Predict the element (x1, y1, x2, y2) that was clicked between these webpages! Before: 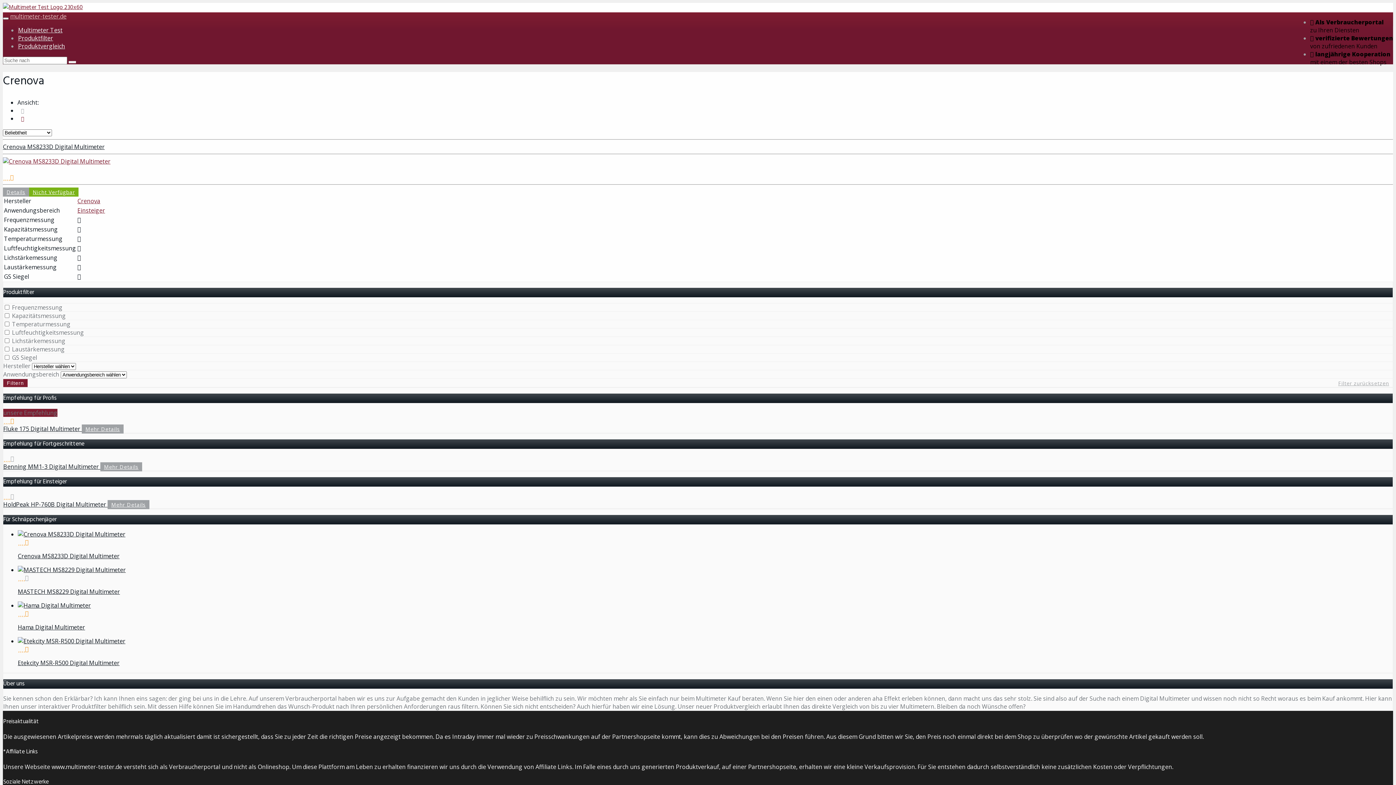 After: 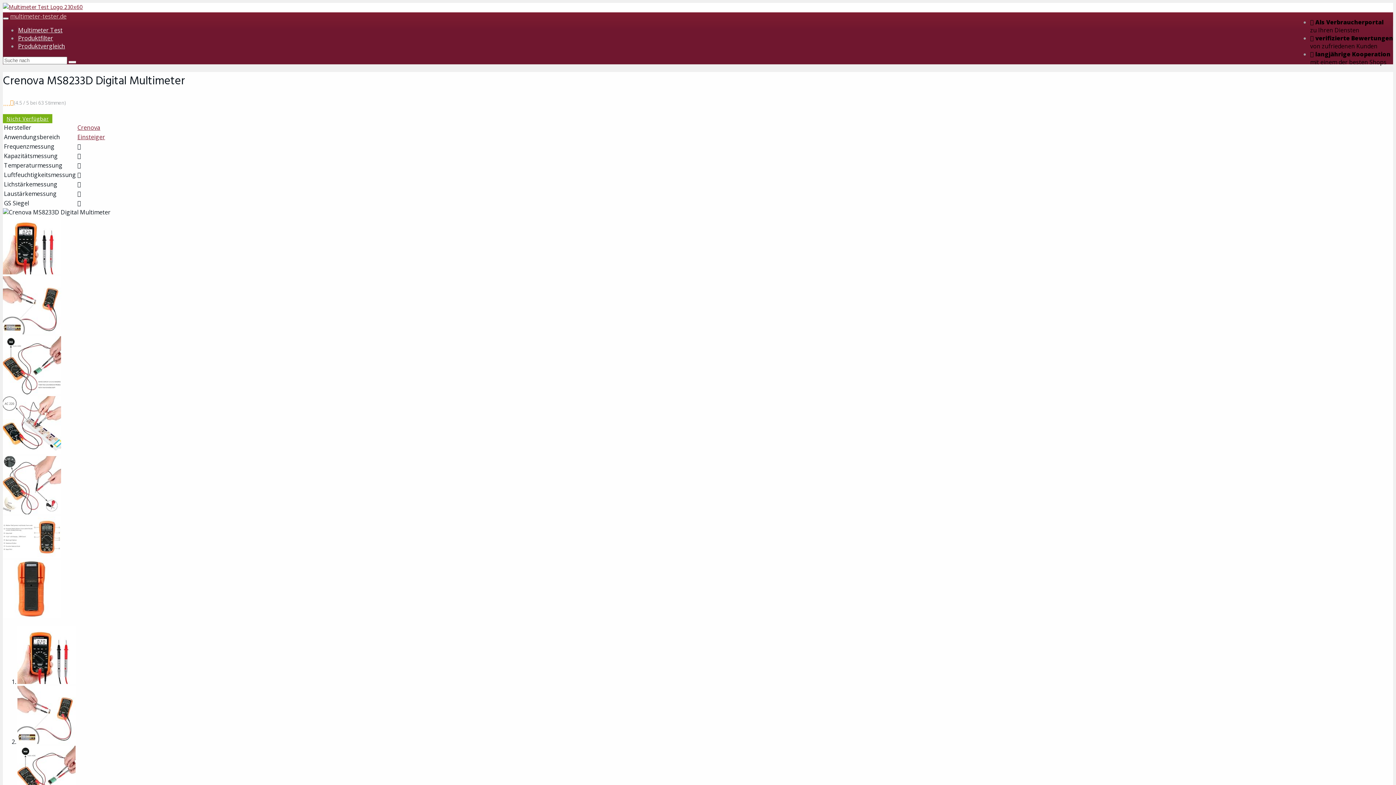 Action: bbox: (2, 157, 110, 165)